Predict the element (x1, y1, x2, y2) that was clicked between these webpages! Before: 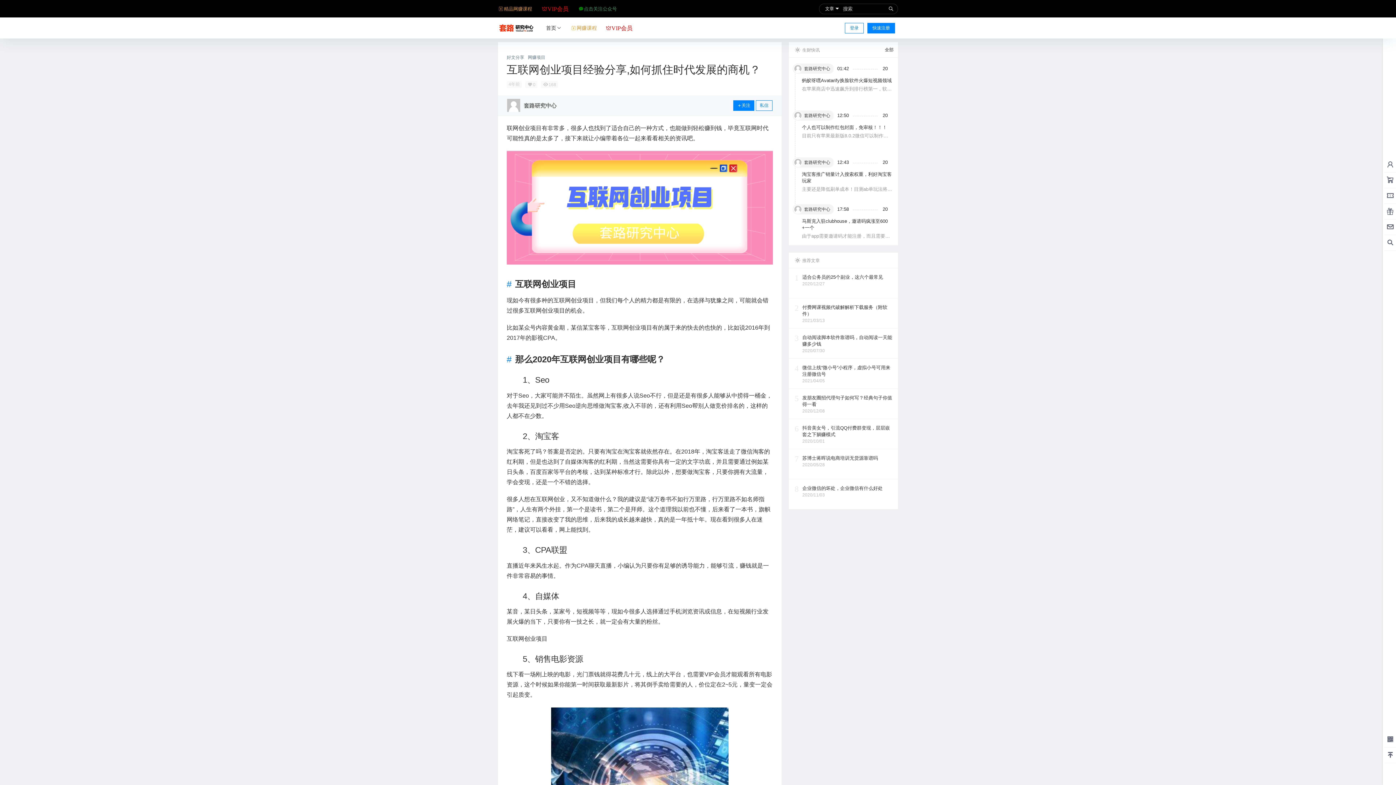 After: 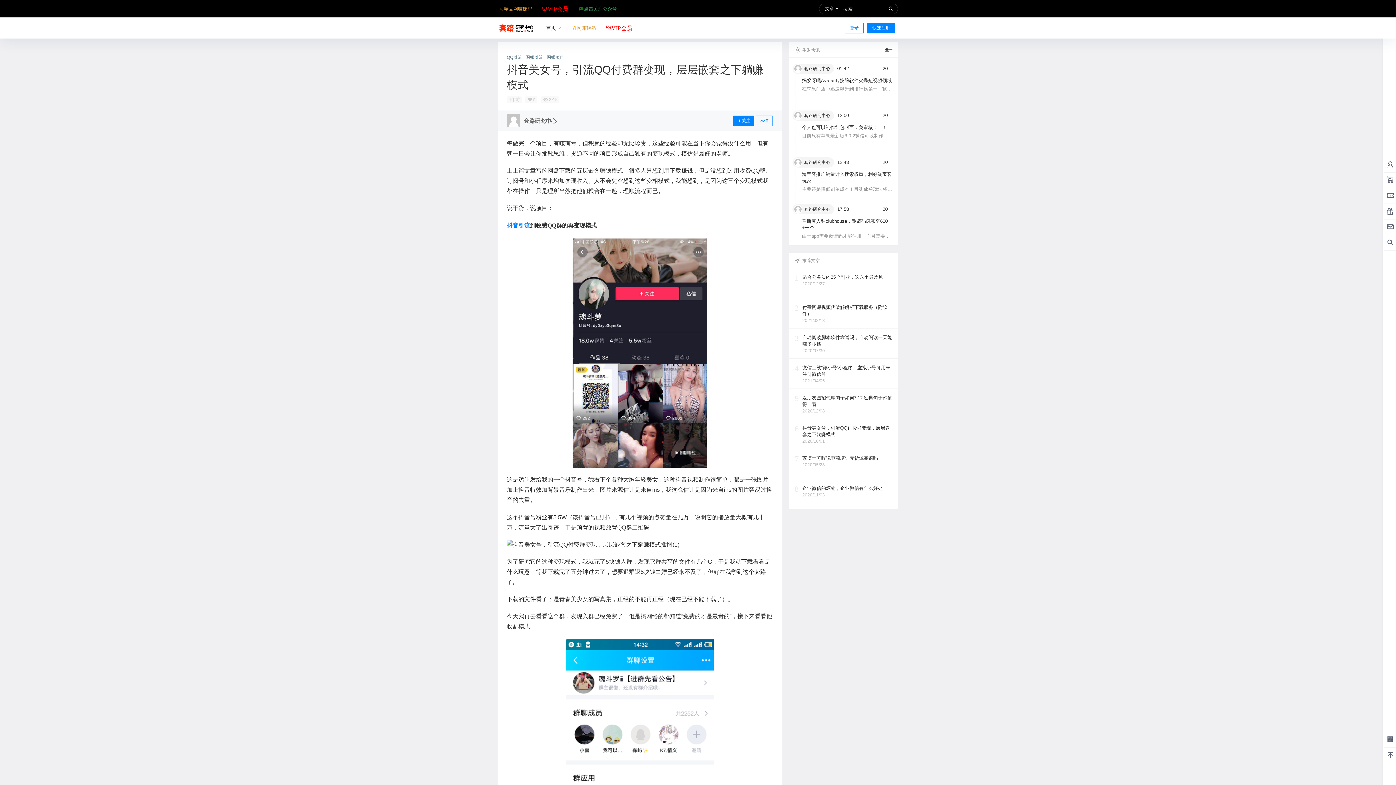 Action: bbox: (789, 419, 898, 449)